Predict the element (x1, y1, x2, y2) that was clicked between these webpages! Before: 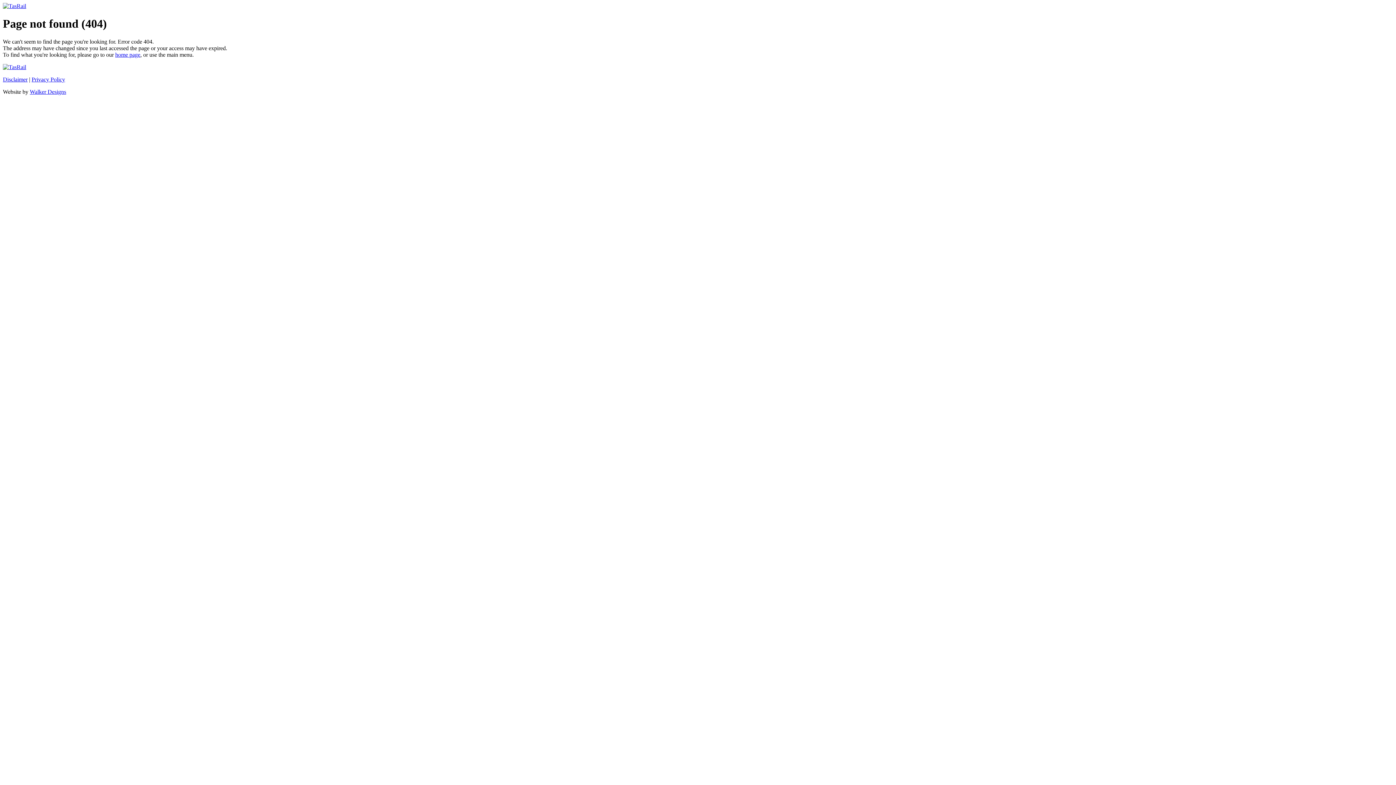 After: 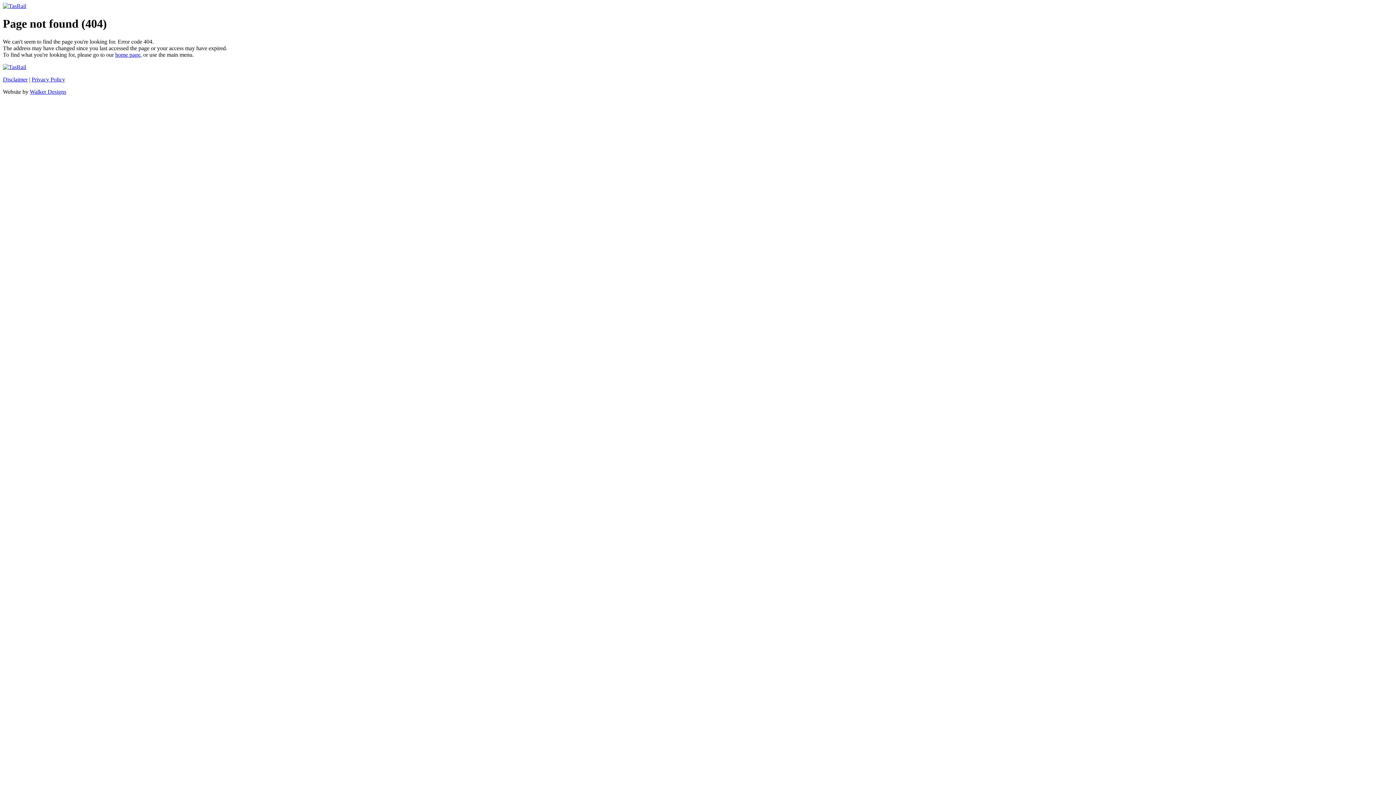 Action: bbox: (31, 76, 65, 82) label: Privacy Policy